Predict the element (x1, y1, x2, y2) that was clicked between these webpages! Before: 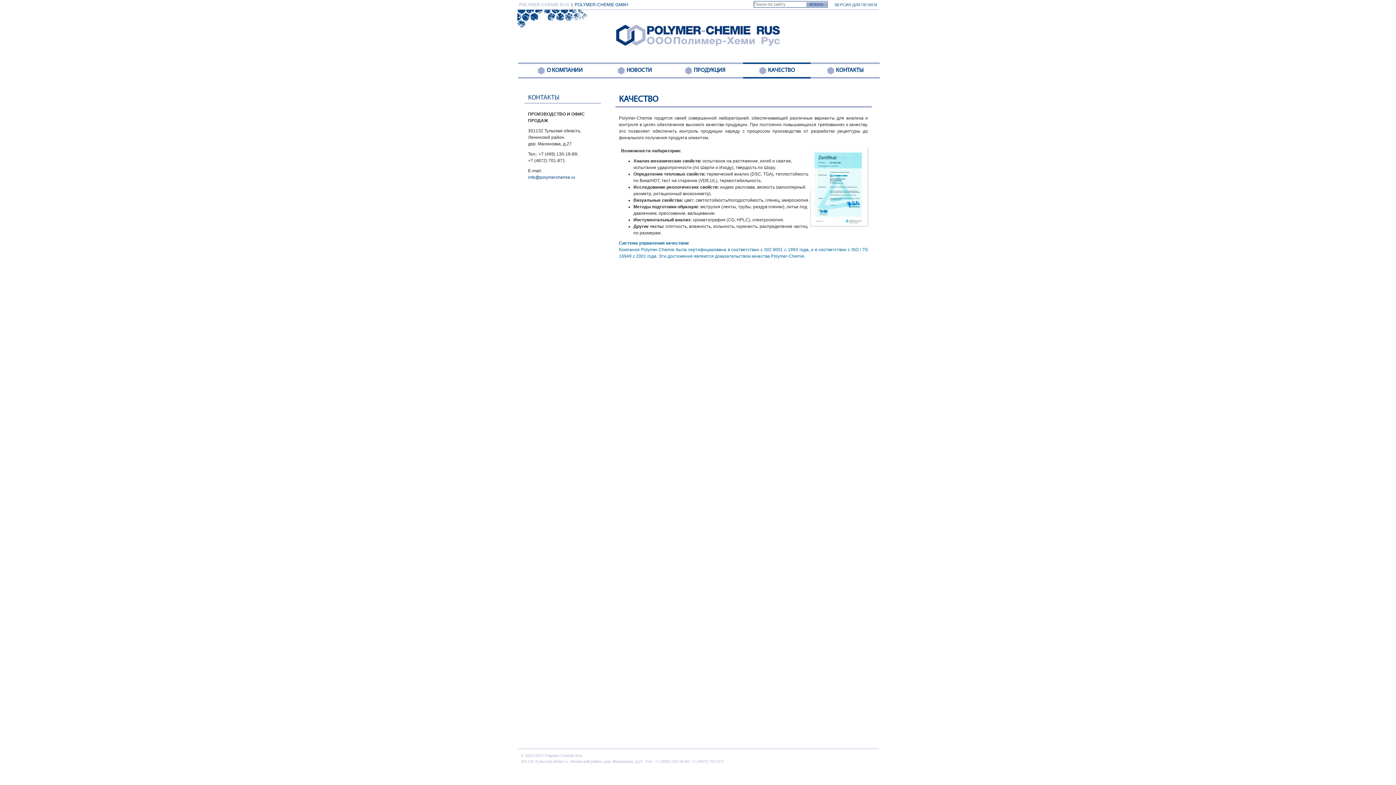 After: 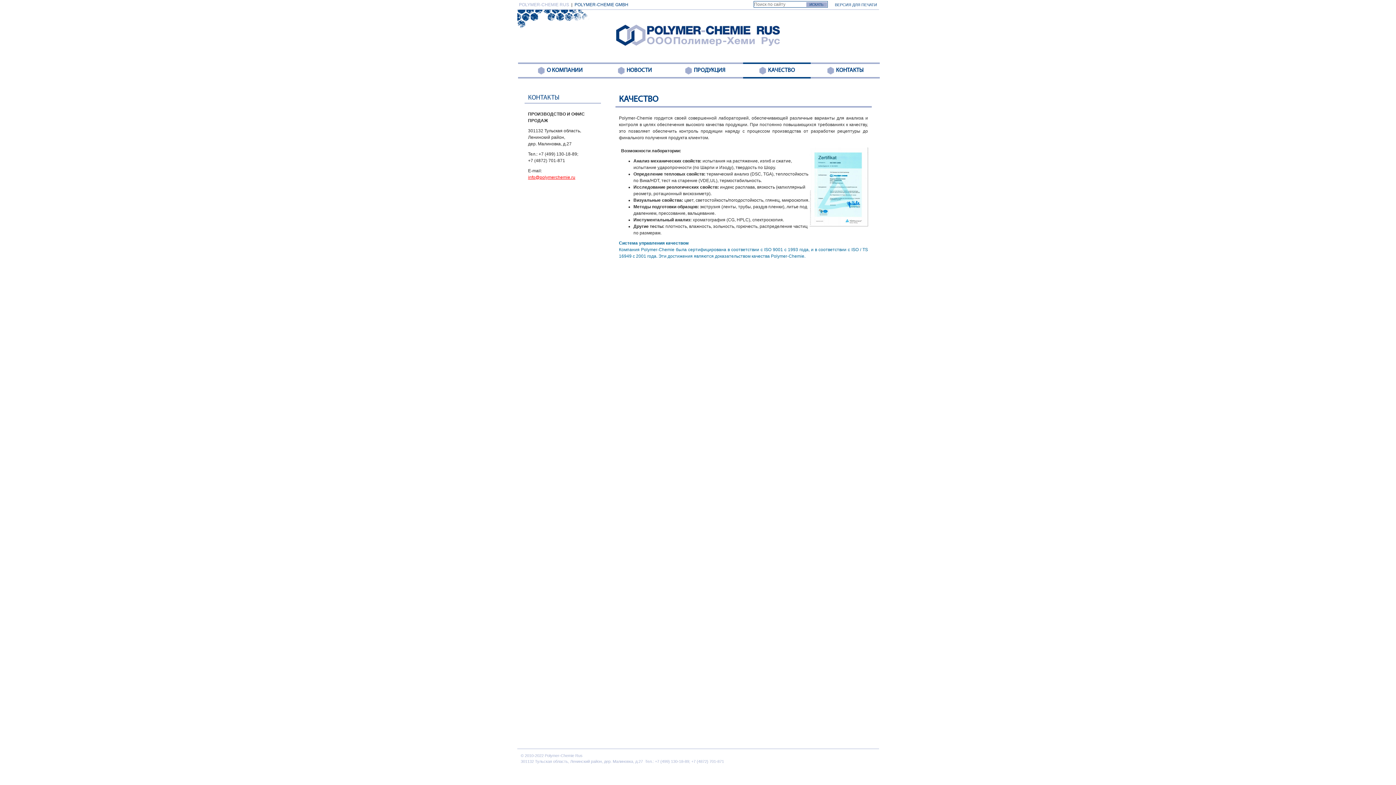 Action: label: info@polymerchemie.ru bbox: (528, 174, 575, 180)